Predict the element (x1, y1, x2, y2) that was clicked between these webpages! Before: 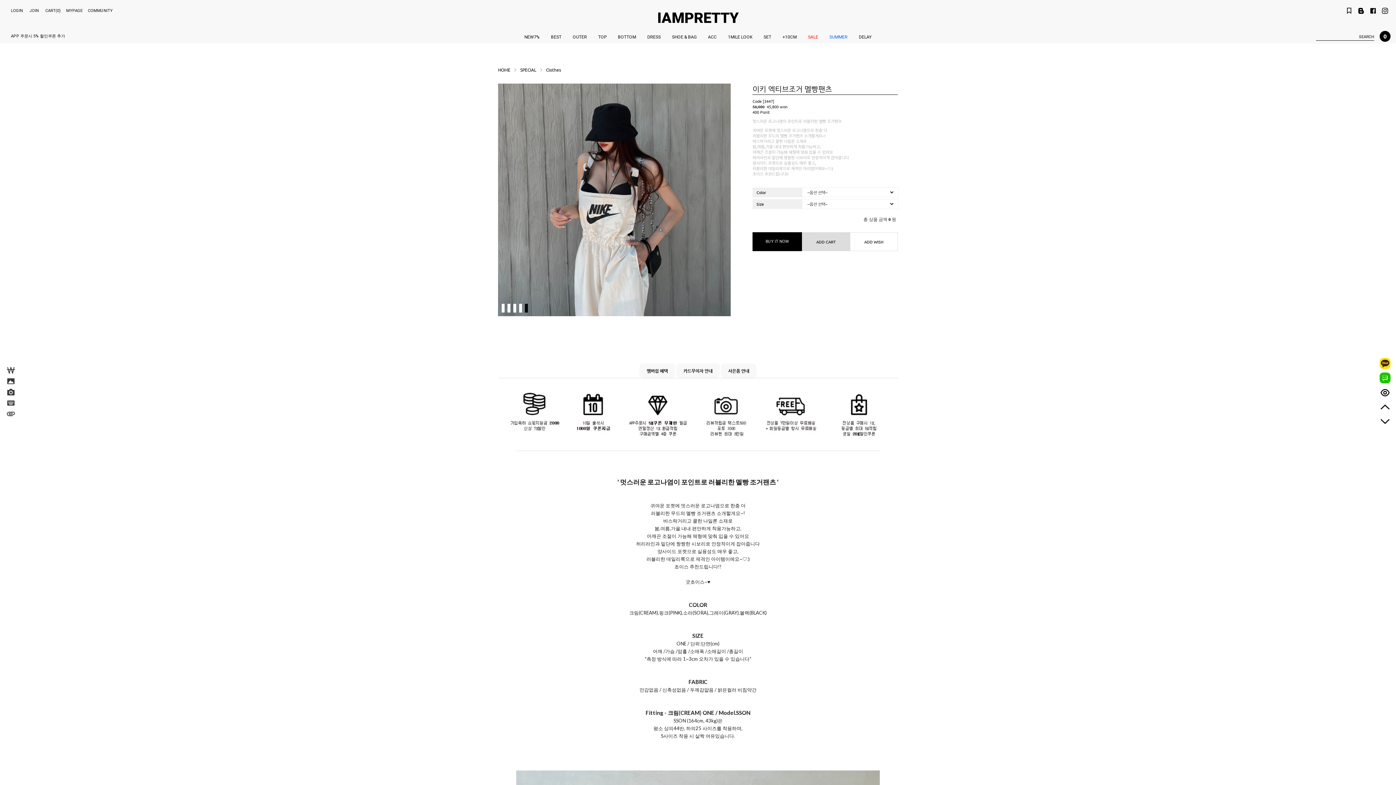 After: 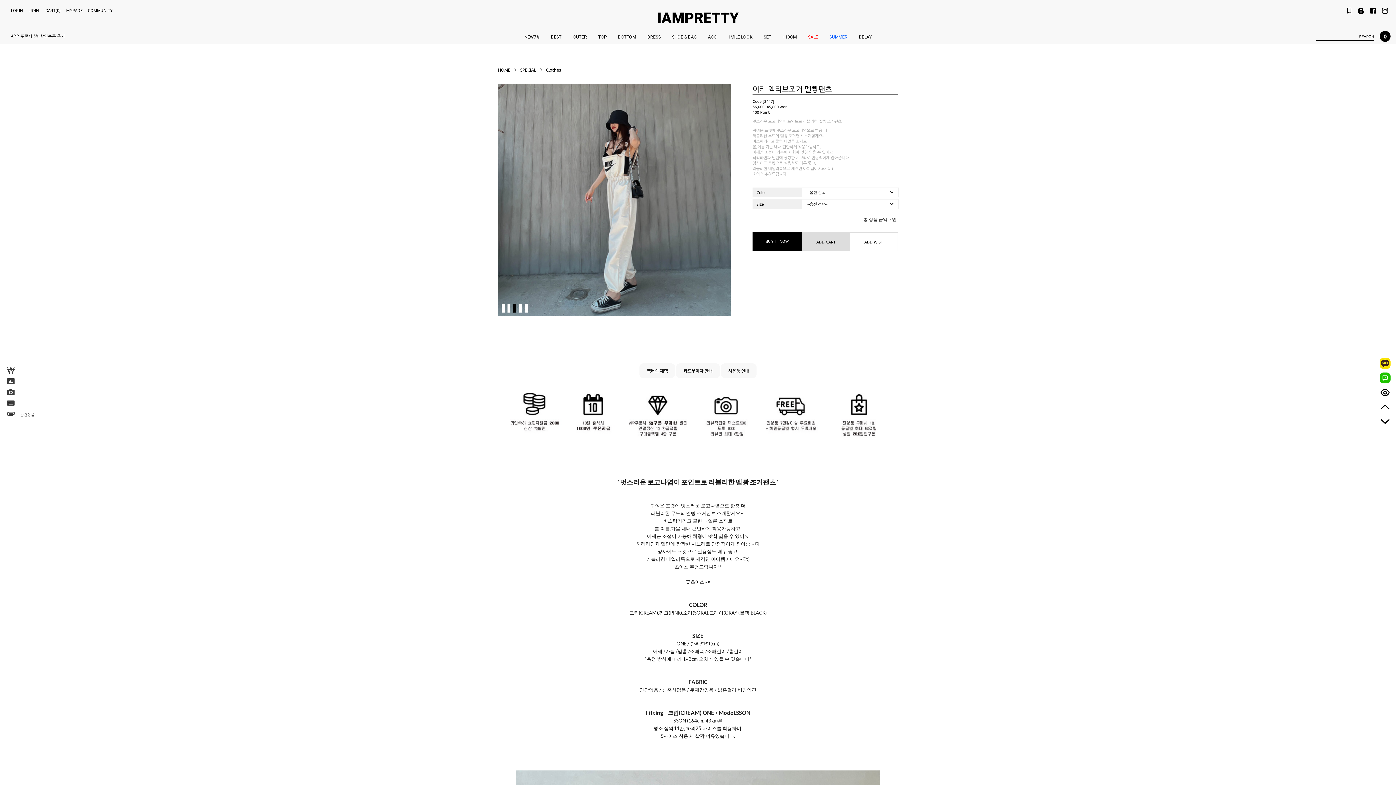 Action: bbox: (5, 409, 41, 420)